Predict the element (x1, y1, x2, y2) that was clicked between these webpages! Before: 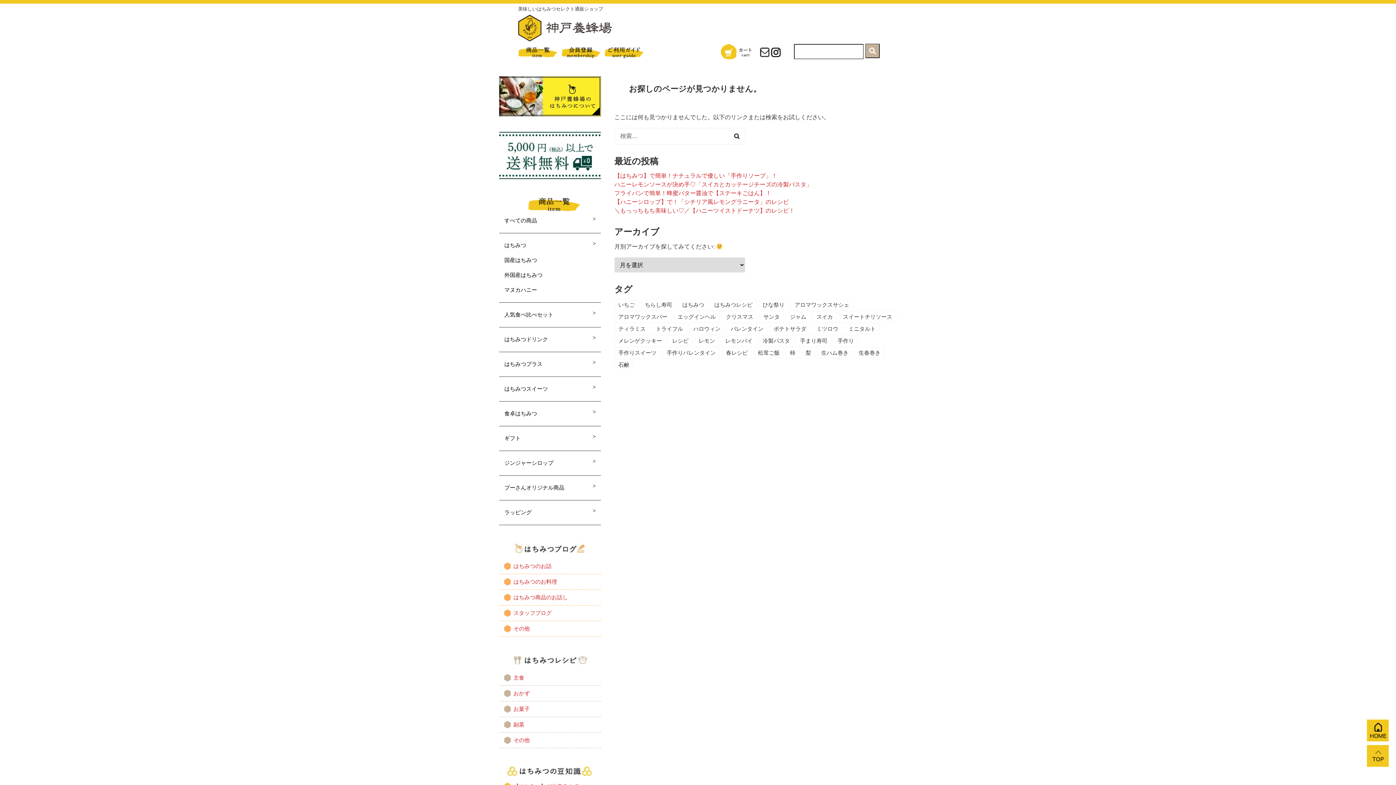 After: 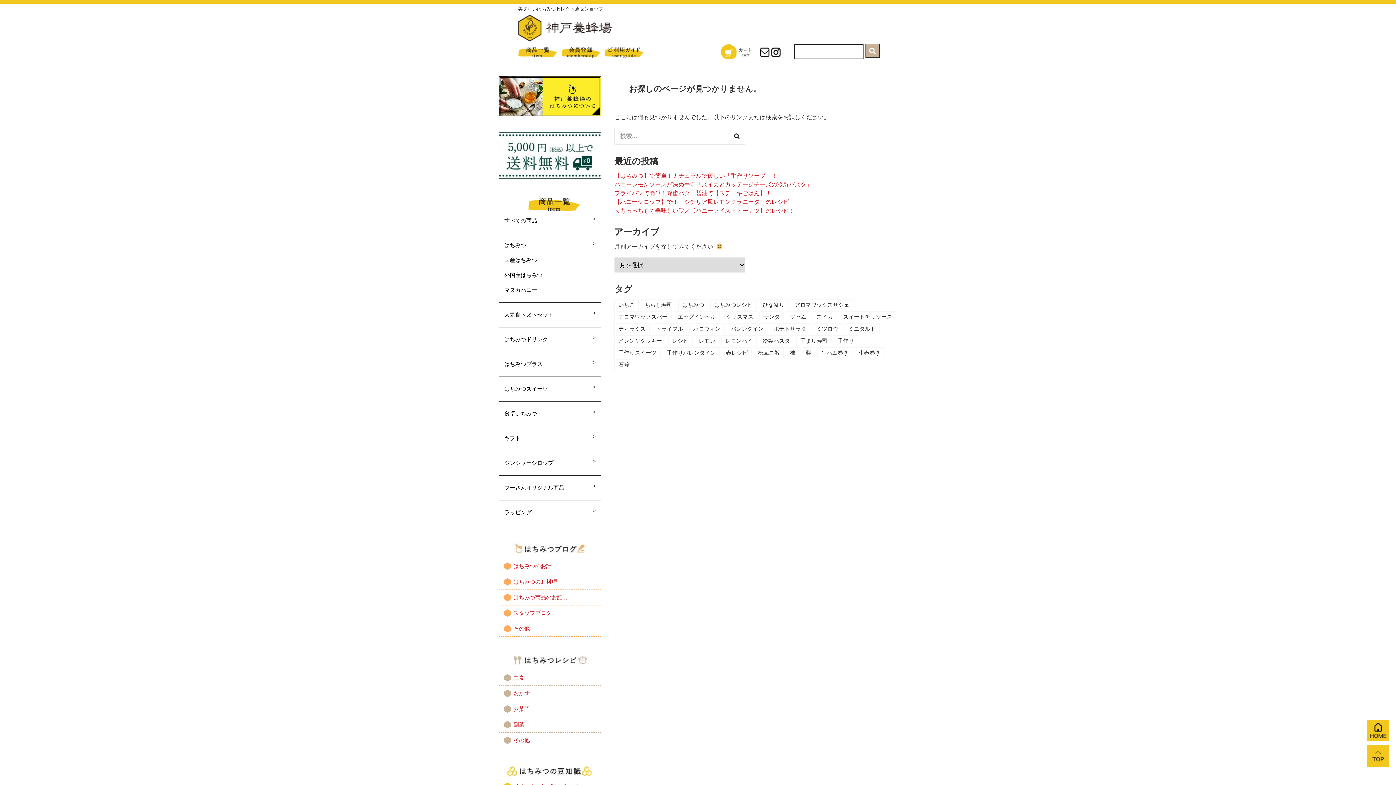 Action: bbox: (790, 299, 853, 310) label: アロマワックスサシェ